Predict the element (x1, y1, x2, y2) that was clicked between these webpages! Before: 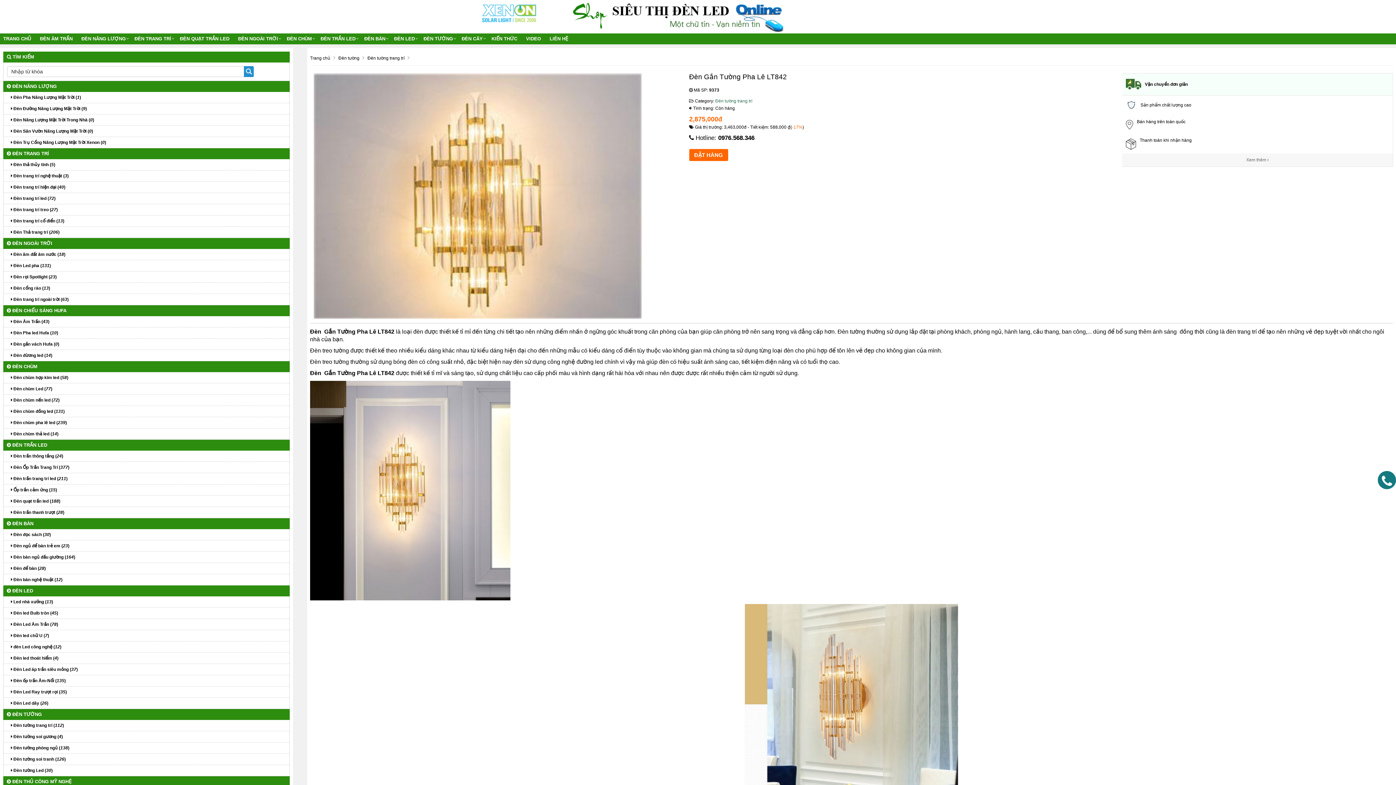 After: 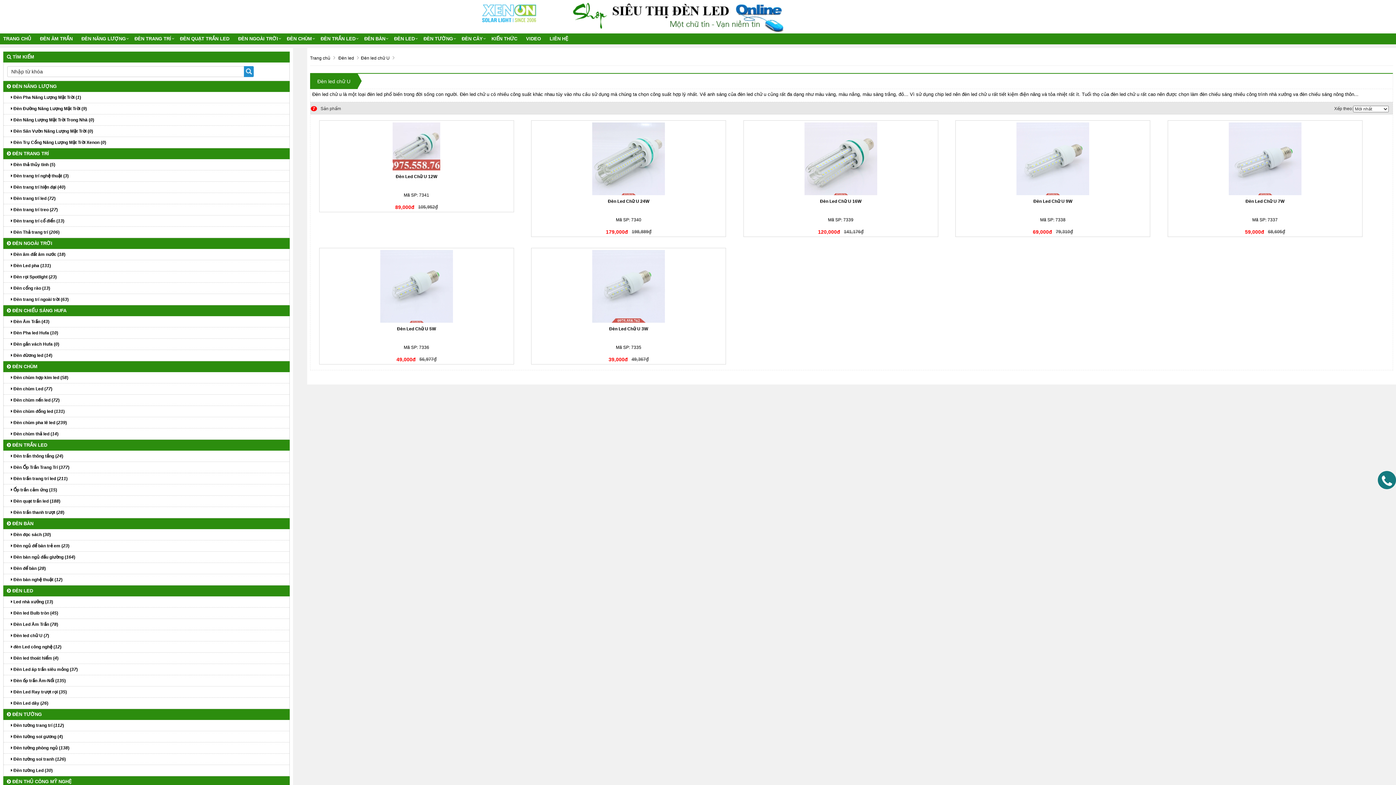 Action: label:  Đèn led chữ U (7) bbox: (3, 630, 289, 641)